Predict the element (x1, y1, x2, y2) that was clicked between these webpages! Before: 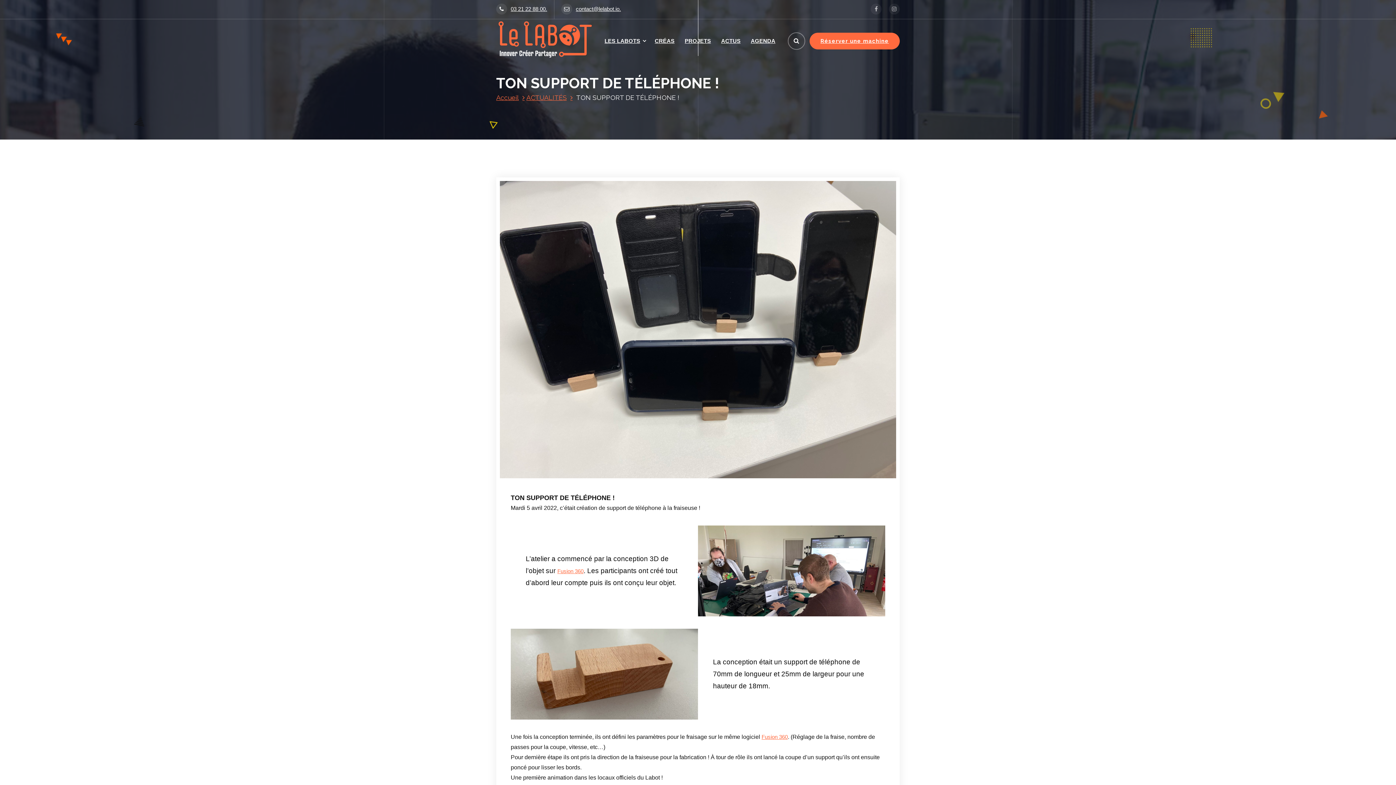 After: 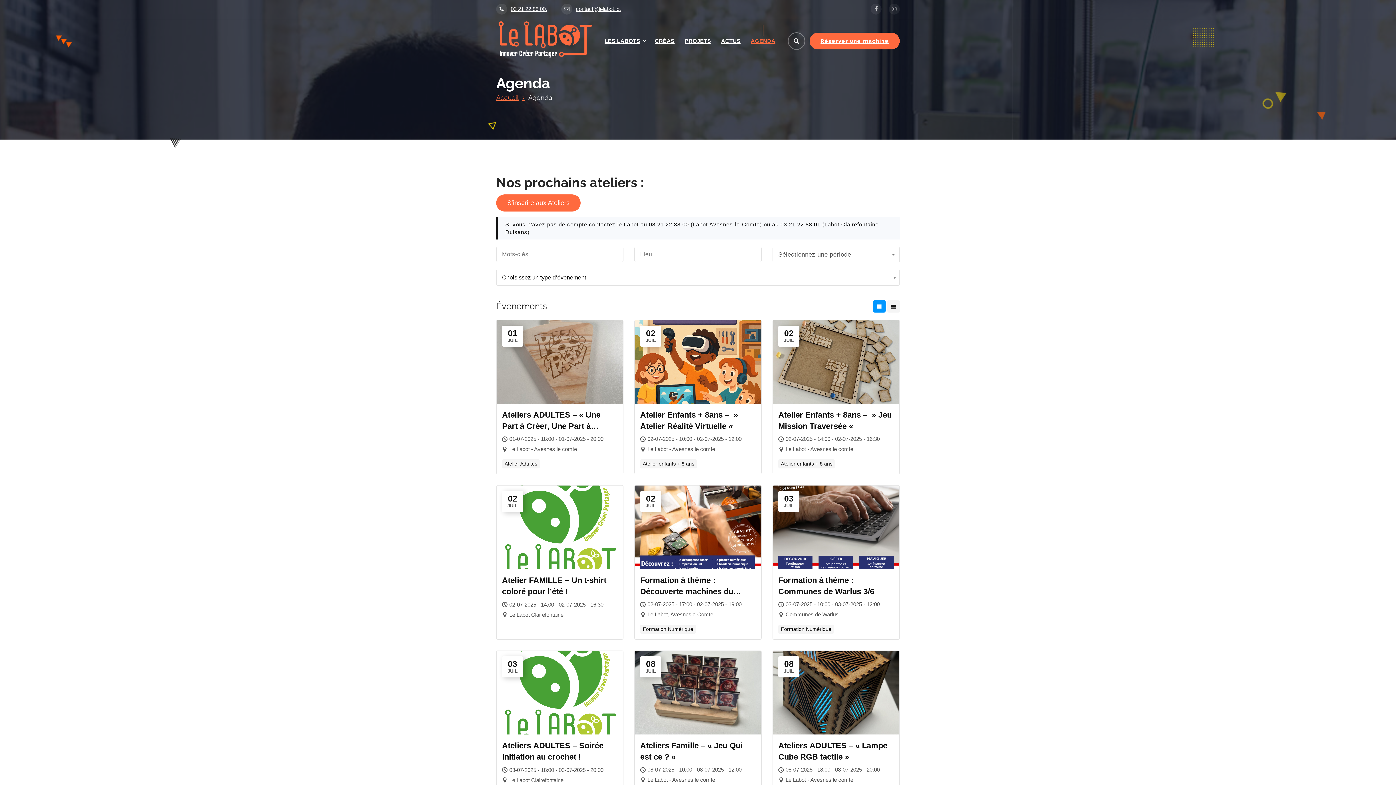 Action: label: AGENDA bbox: (746, 25, 780, 56)